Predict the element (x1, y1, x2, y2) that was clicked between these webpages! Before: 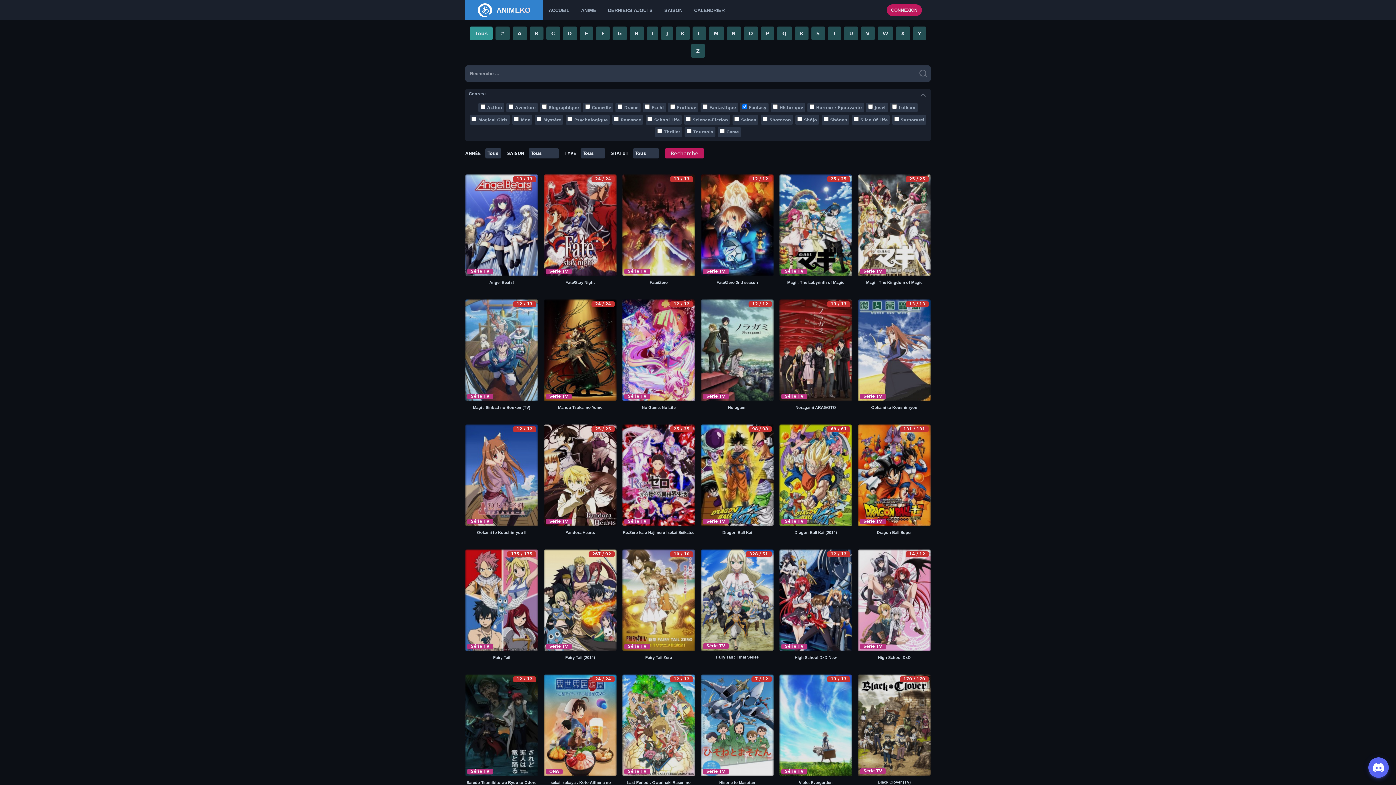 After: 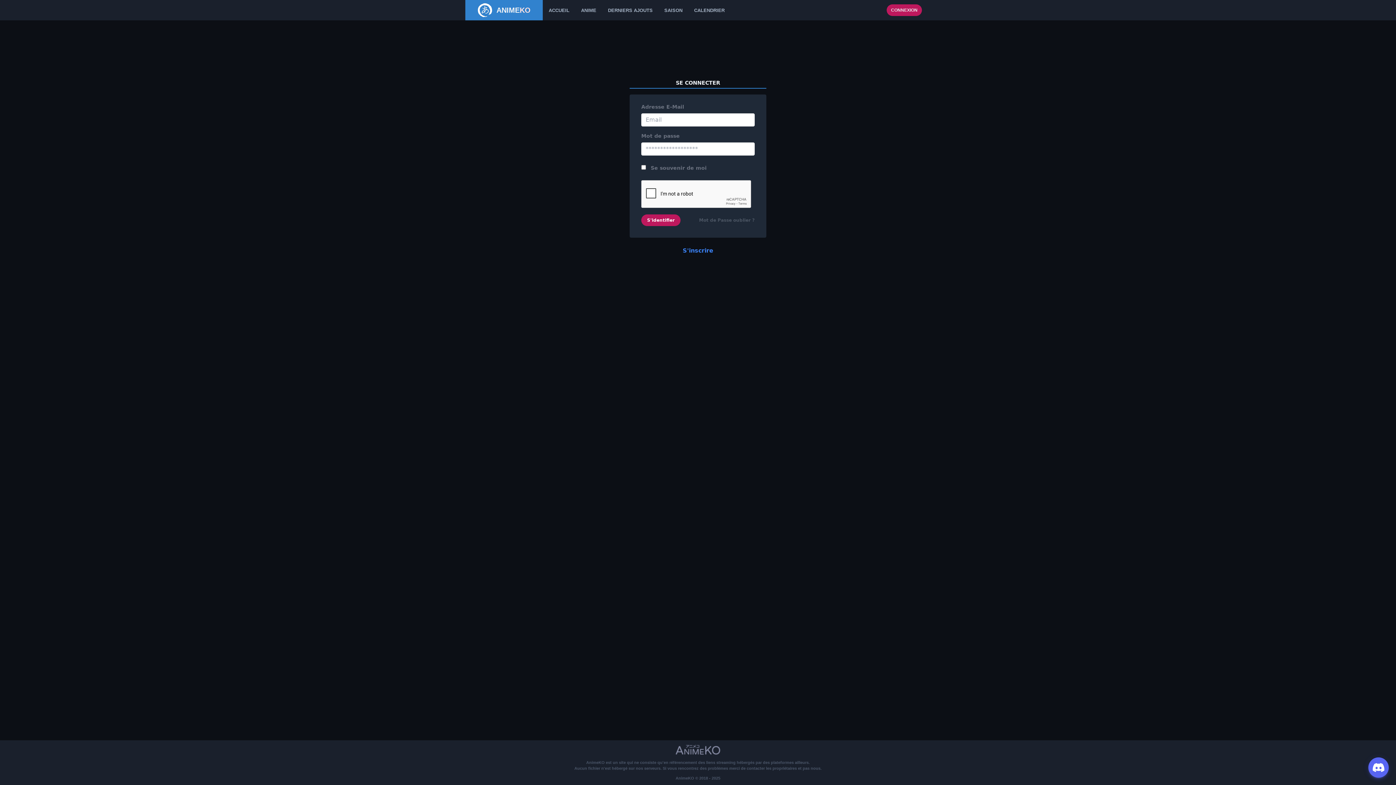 Action: bbox: (886, 4, 922, 16) label: CONNEXION